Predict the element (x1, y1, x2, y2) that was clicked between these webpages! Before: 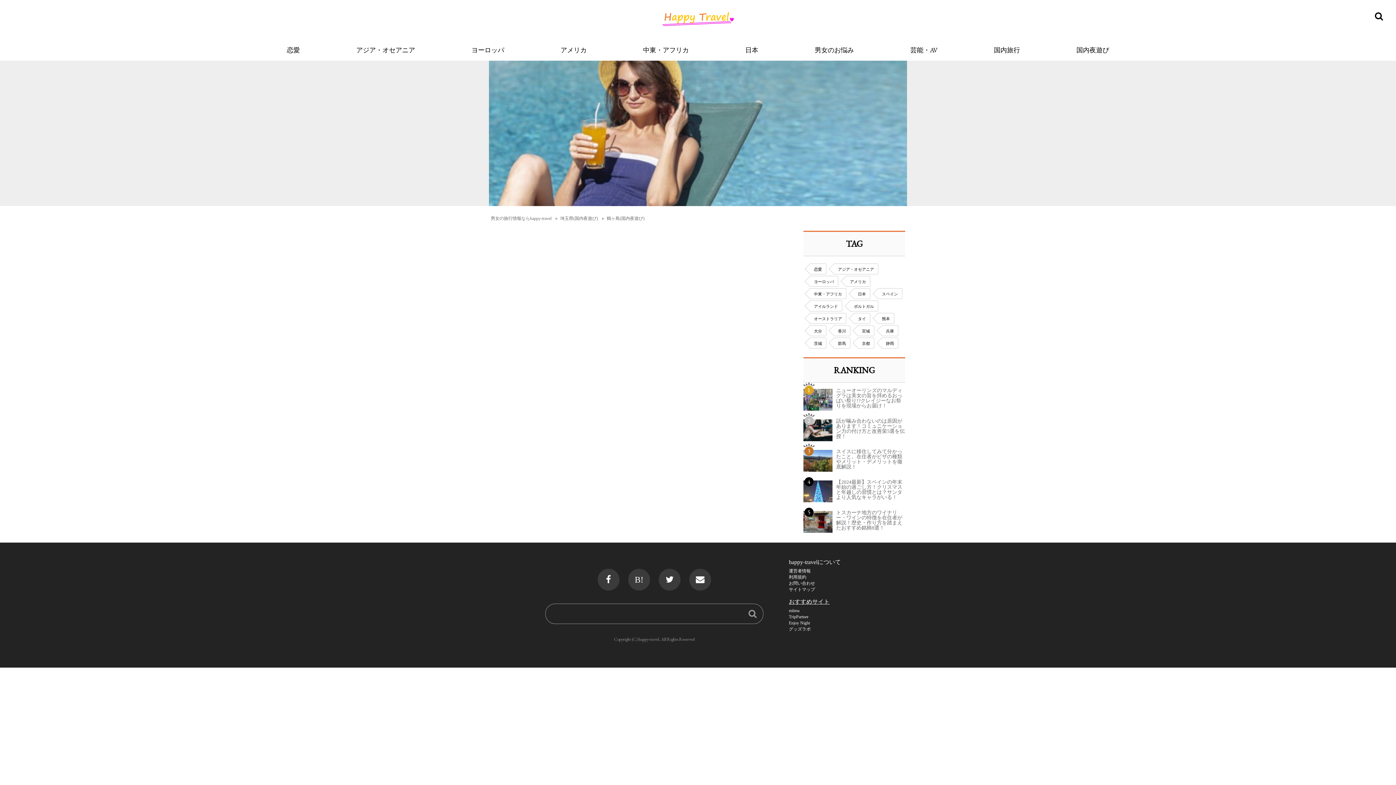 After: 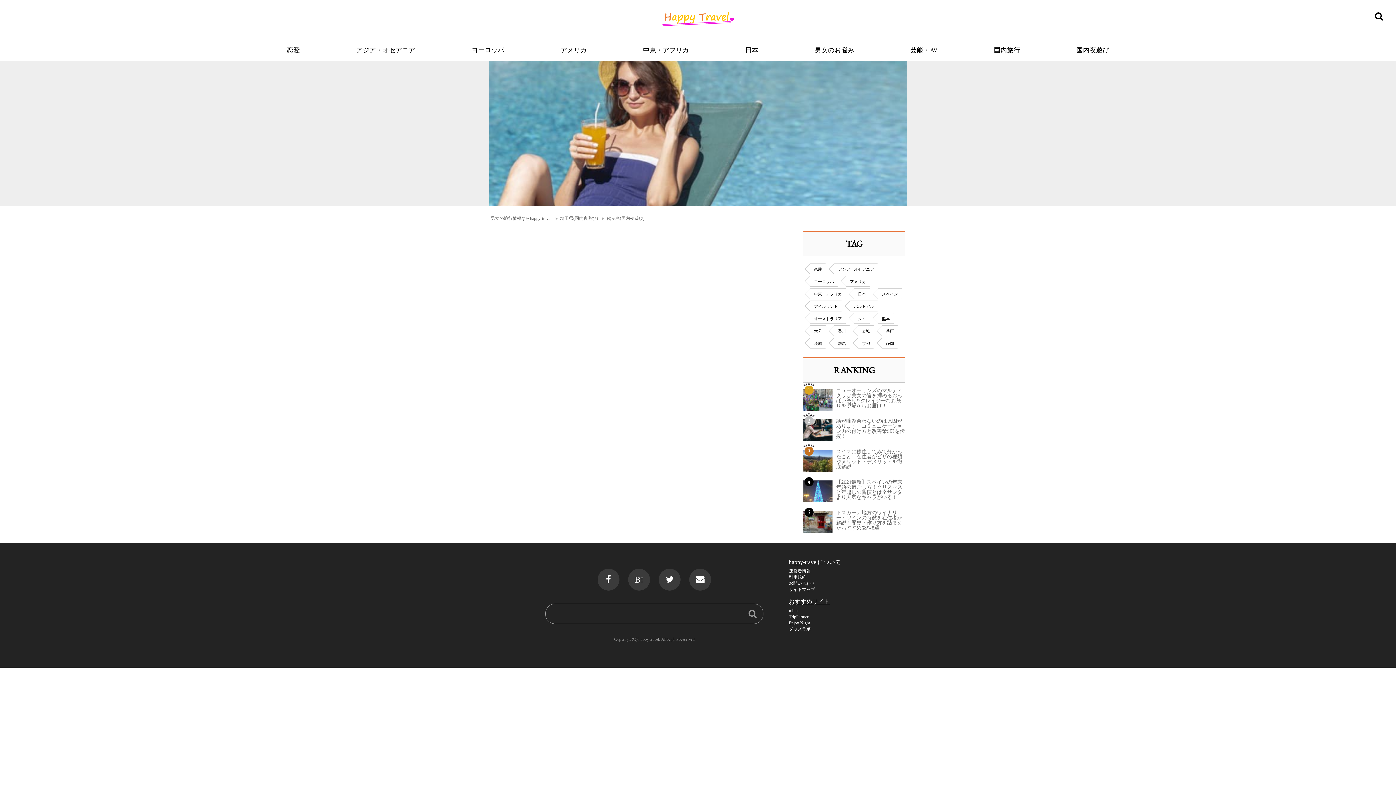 Action: label: グッズラボ bbox: (789, 626, 810, 632)